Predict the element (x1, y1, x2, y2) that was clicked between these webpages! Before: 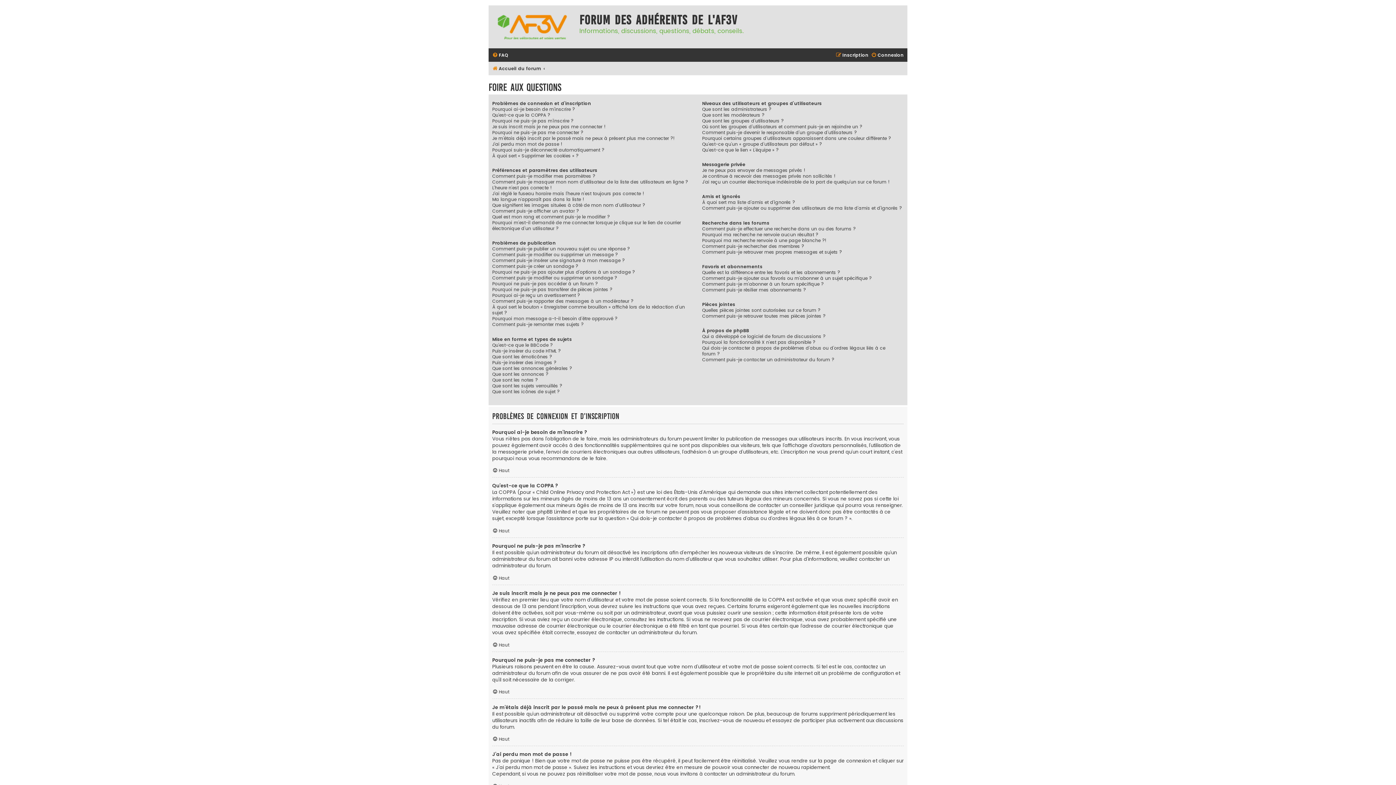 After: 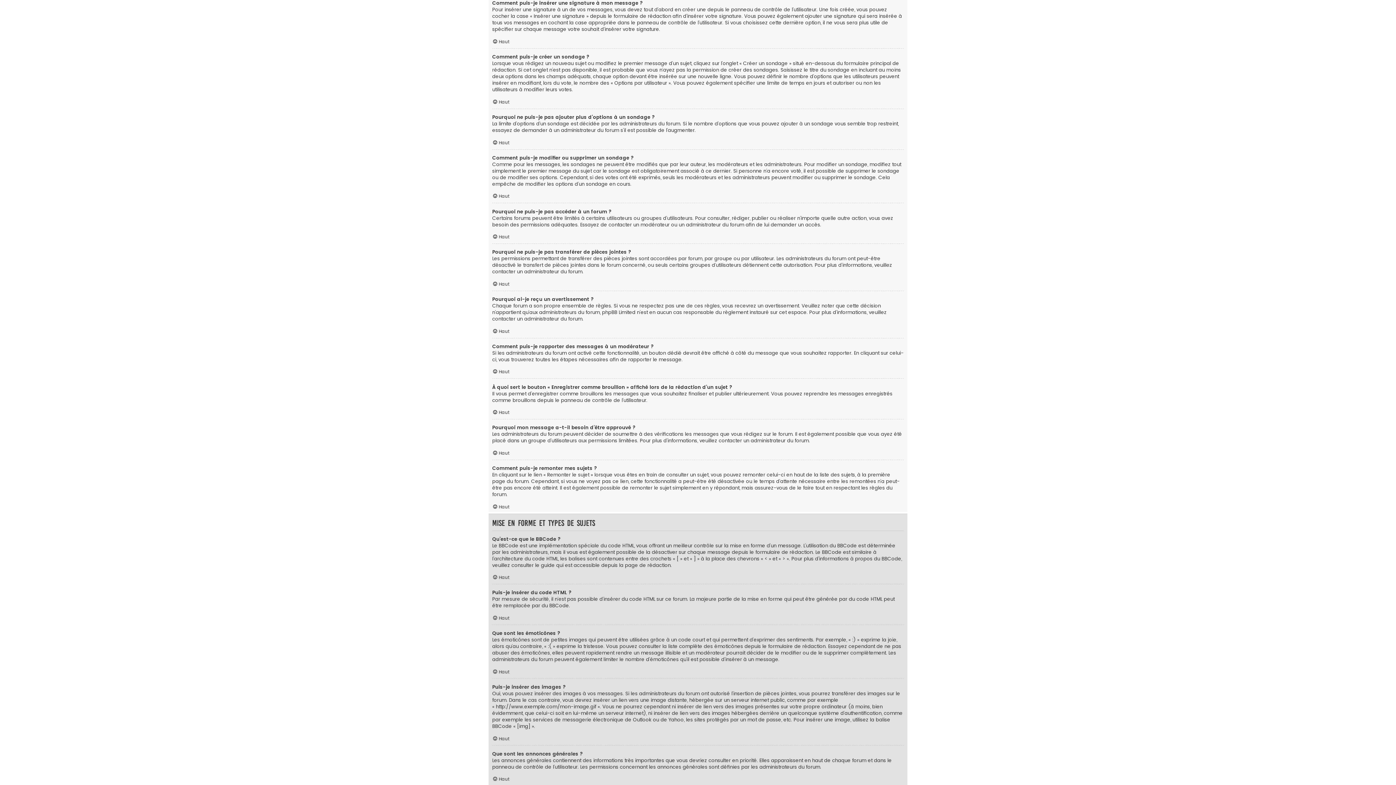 Action: label: Comment puis-je insérer une signature à mon message ? bbox: (492, 257, 624, 263)